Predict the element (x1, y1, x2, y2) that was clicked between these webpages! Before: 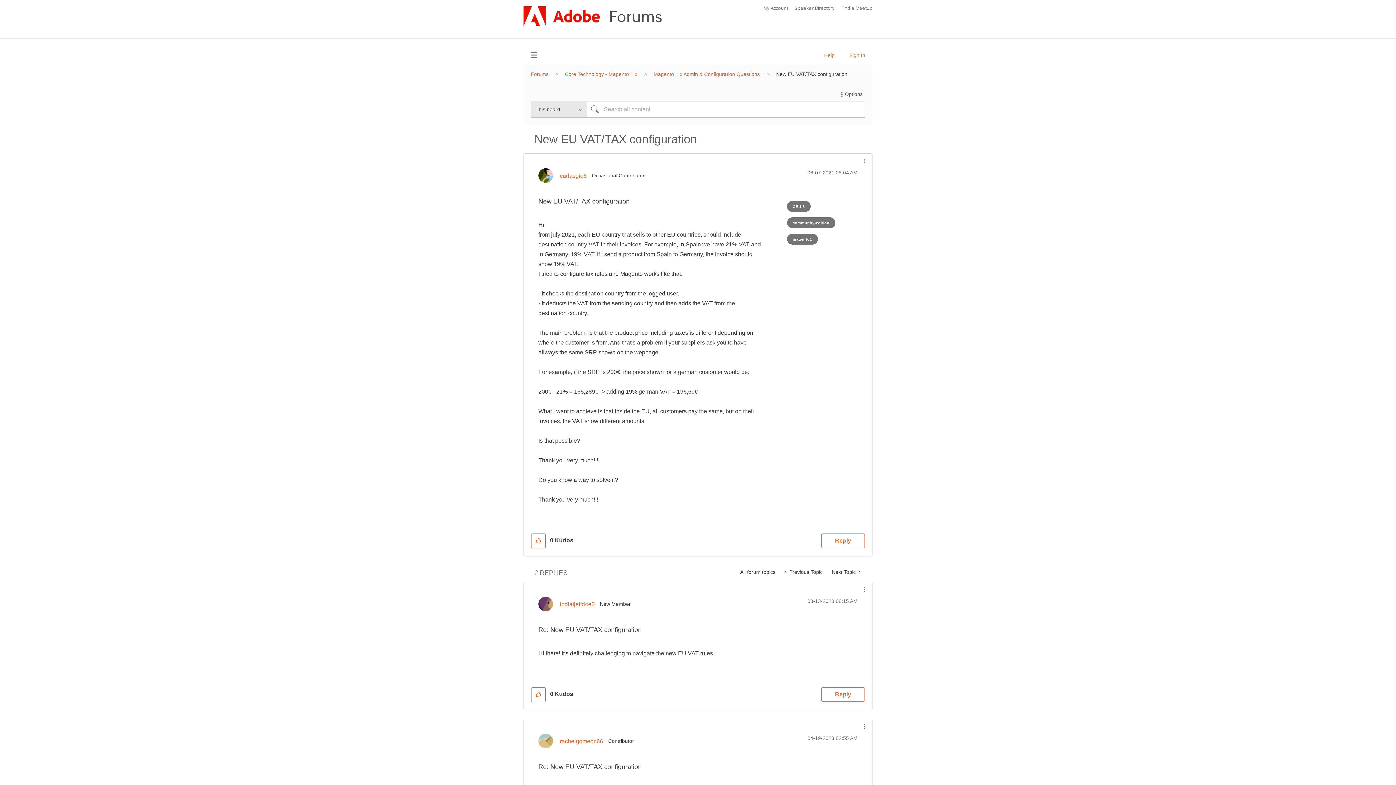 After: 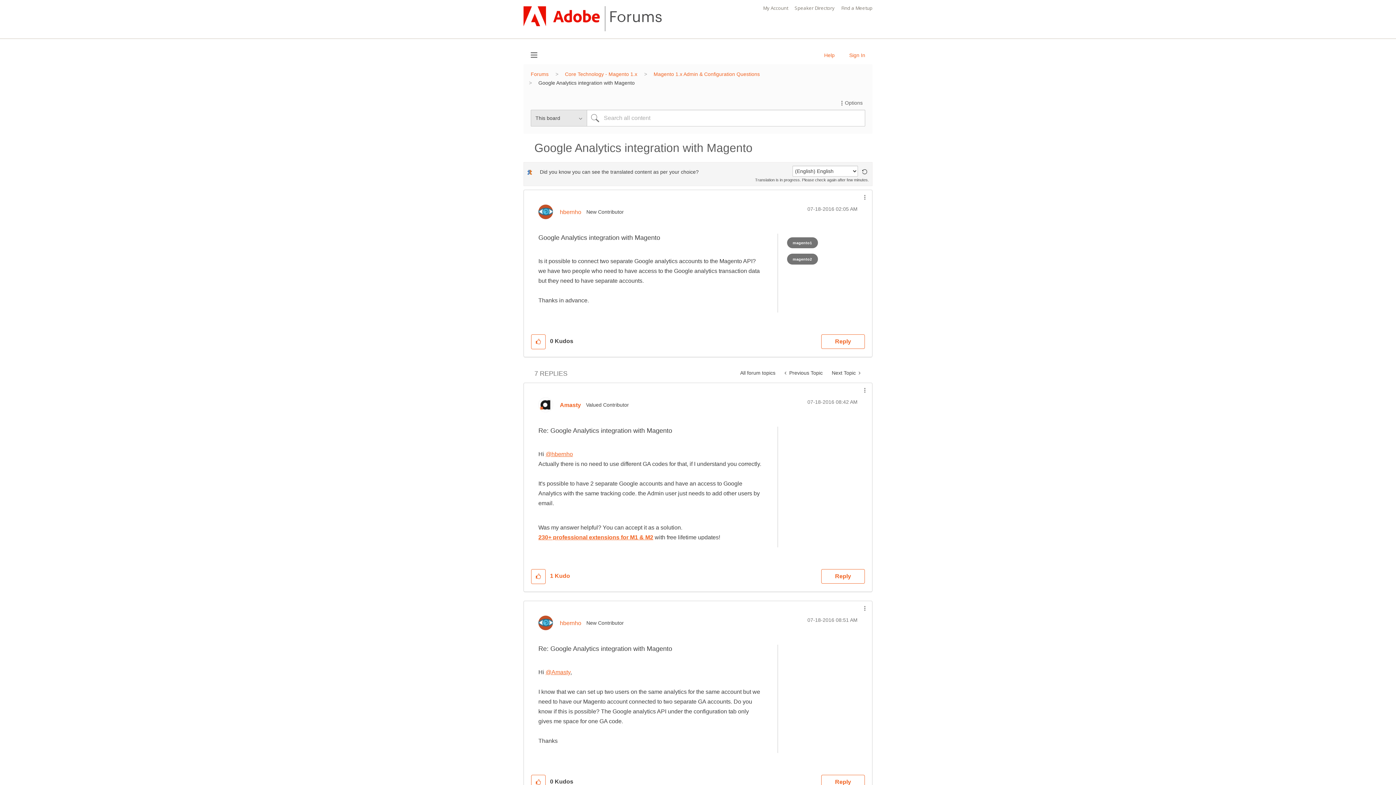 Action: bbox: (827, 565, 865, 579) label: Next Topic 